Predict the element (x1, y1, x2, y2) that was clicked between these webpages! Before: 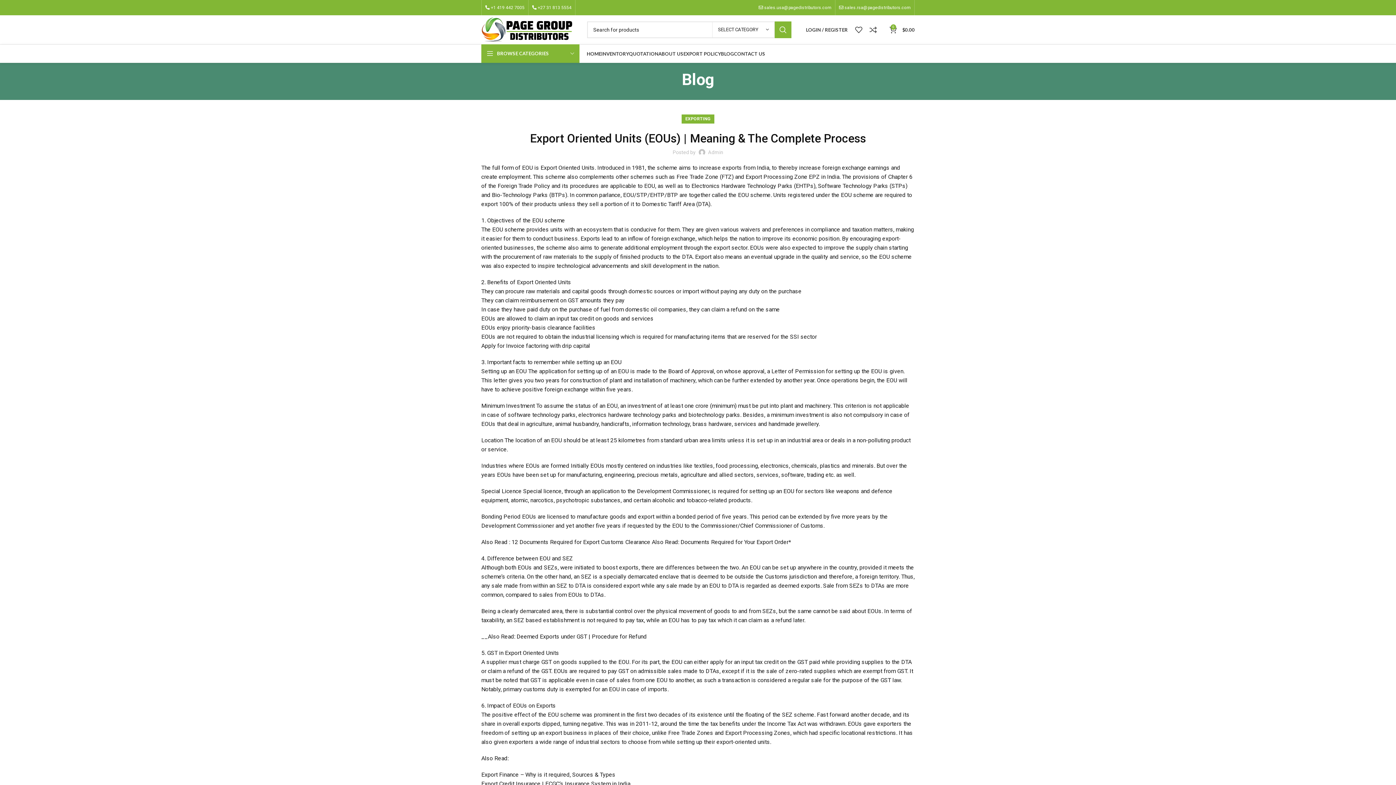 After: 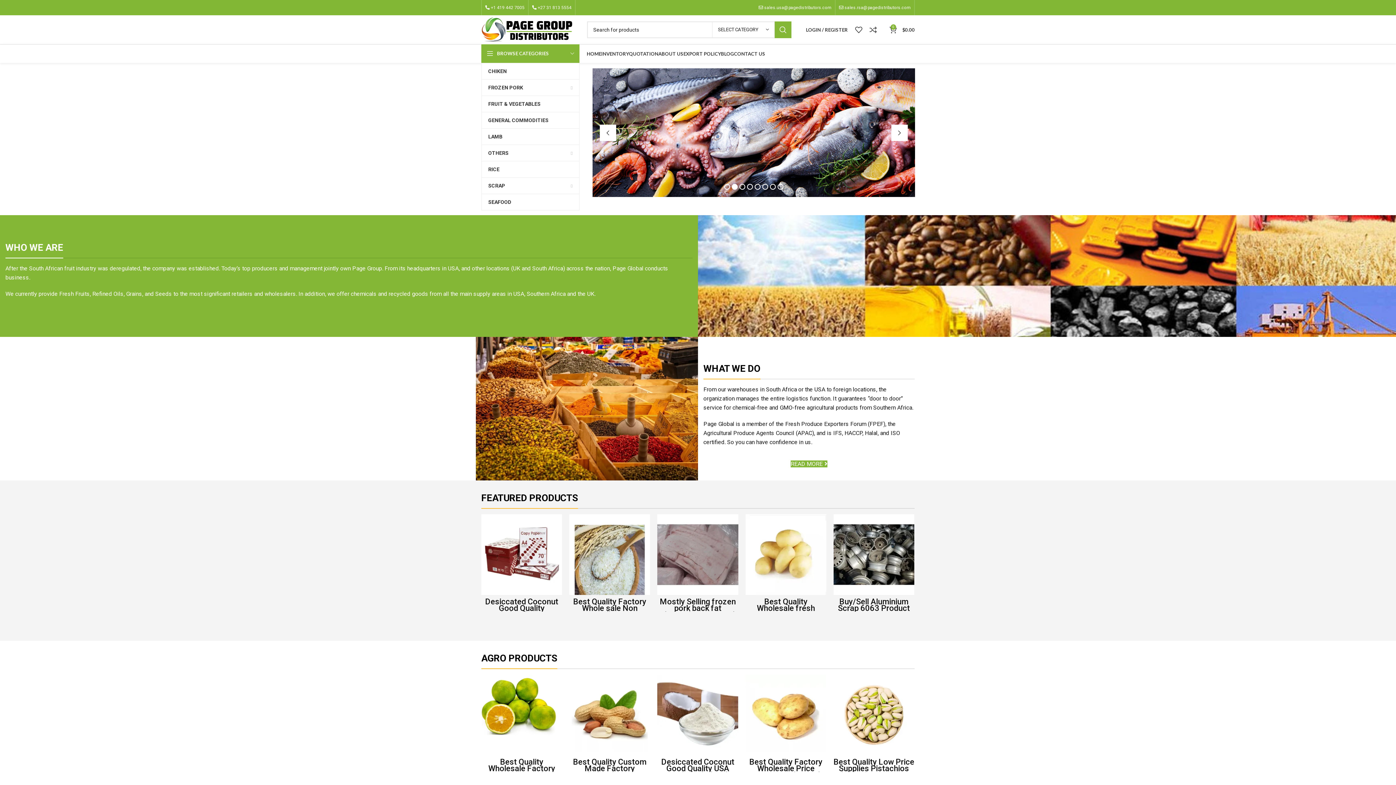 Action: bbox: (586, 46, 601, 61) label: HOME